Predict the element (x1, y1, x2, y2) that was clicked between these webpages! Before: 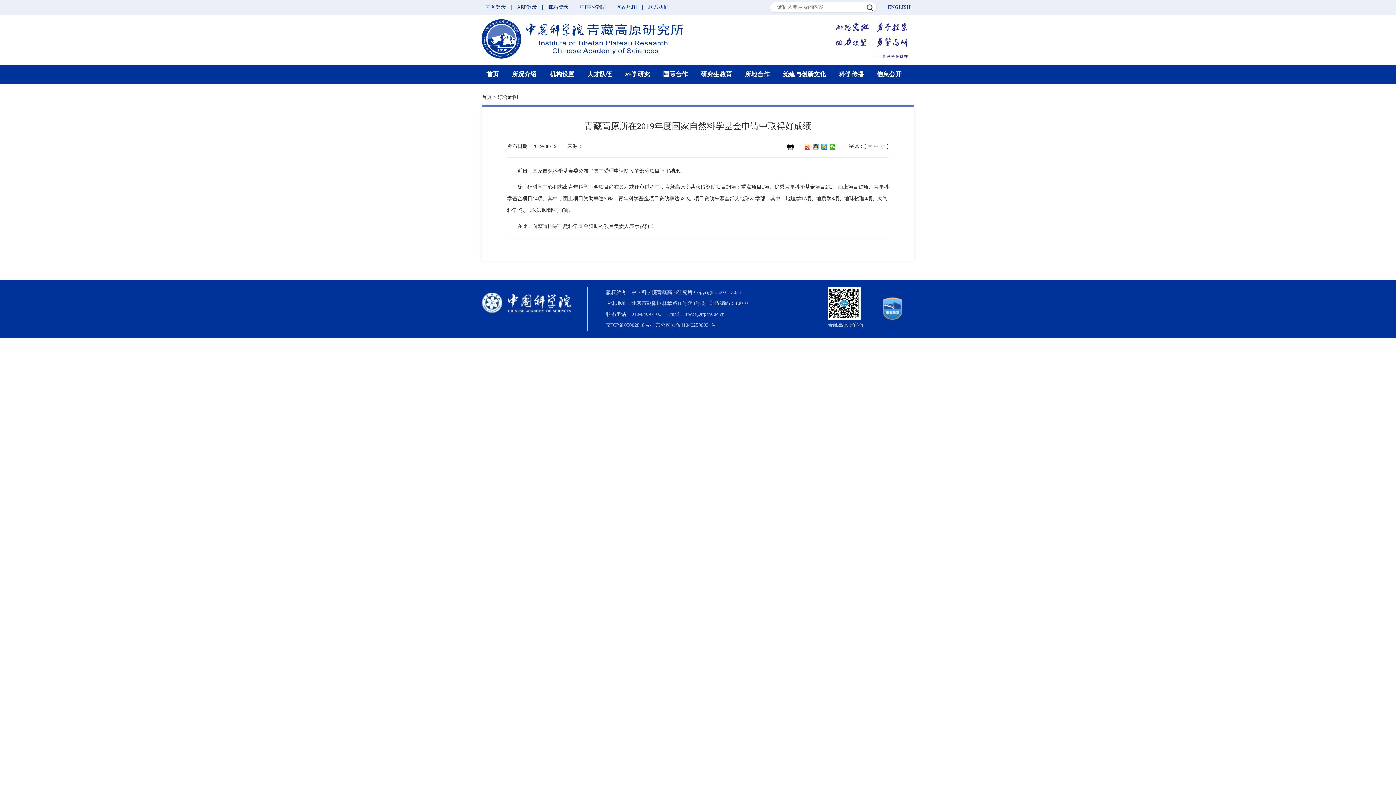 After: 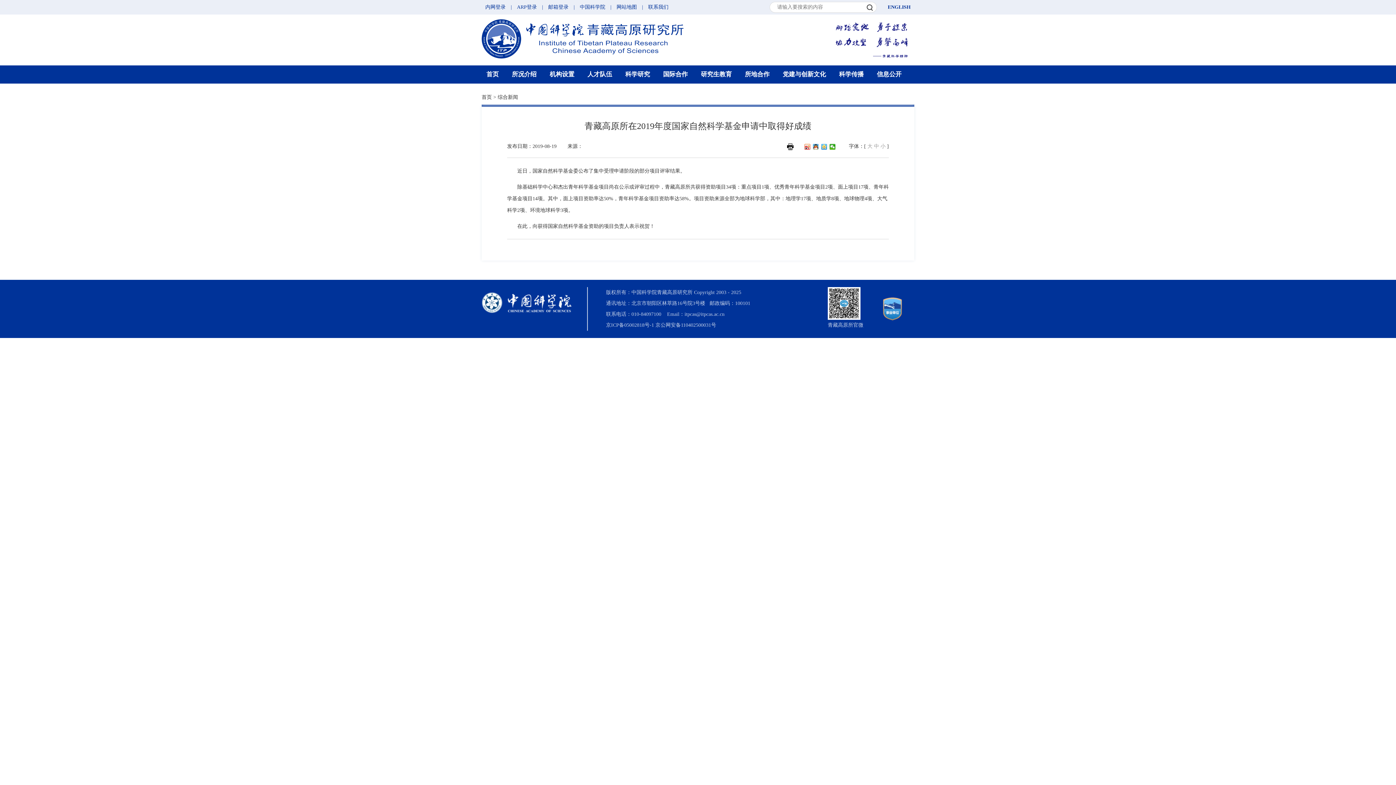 Action: bbox: (821, 144, 827, 149)